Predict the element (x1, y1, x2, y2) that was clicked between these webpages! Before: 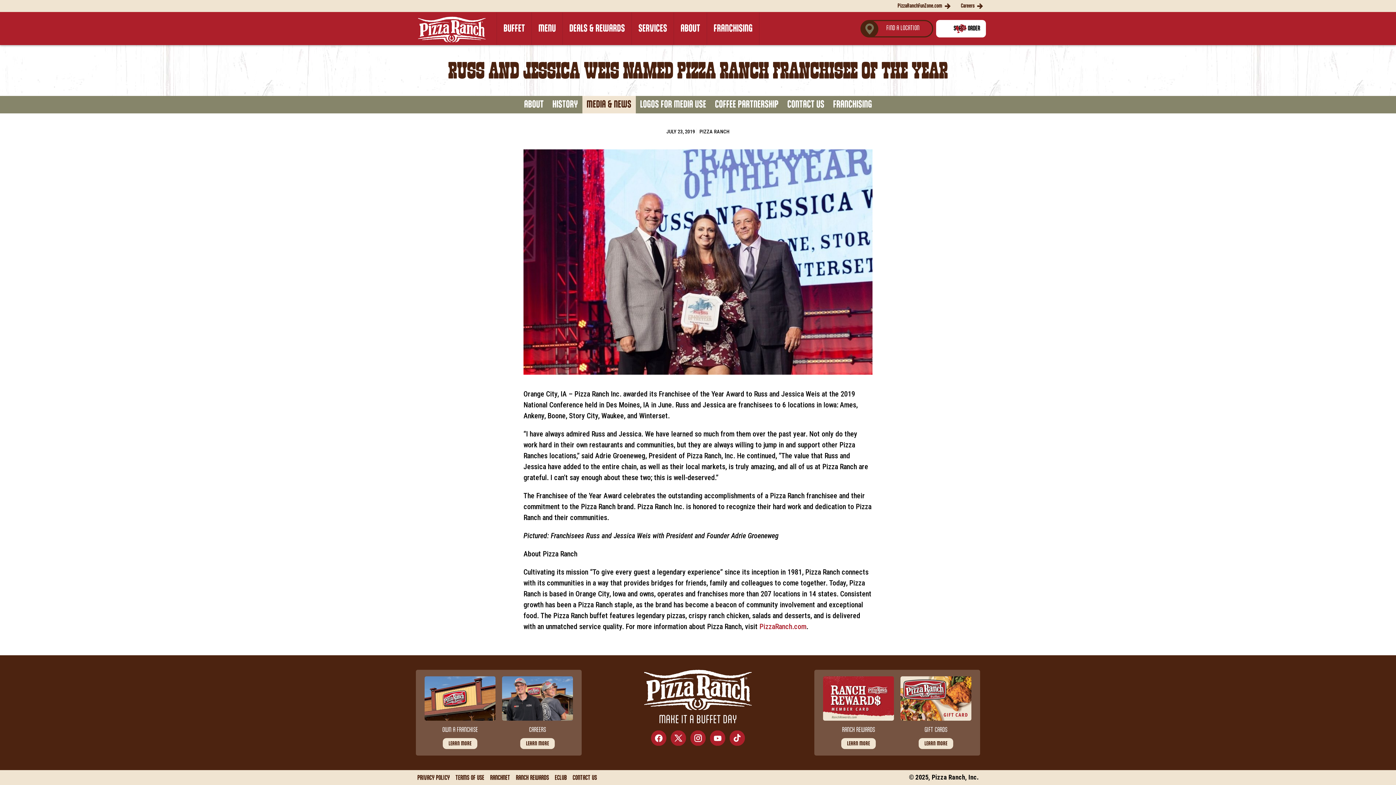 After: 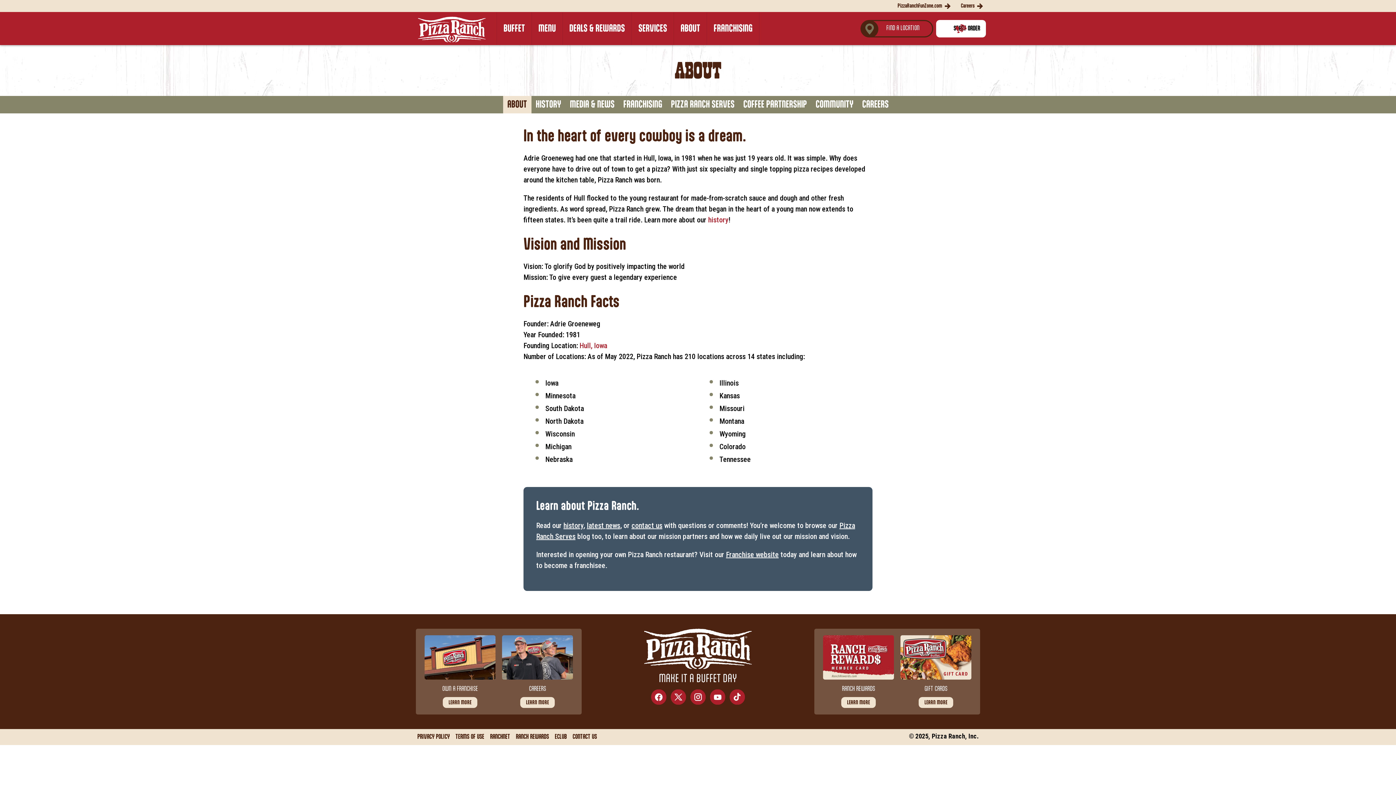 Action: label: ABOUT bbox: (519, 96, 548, 113)